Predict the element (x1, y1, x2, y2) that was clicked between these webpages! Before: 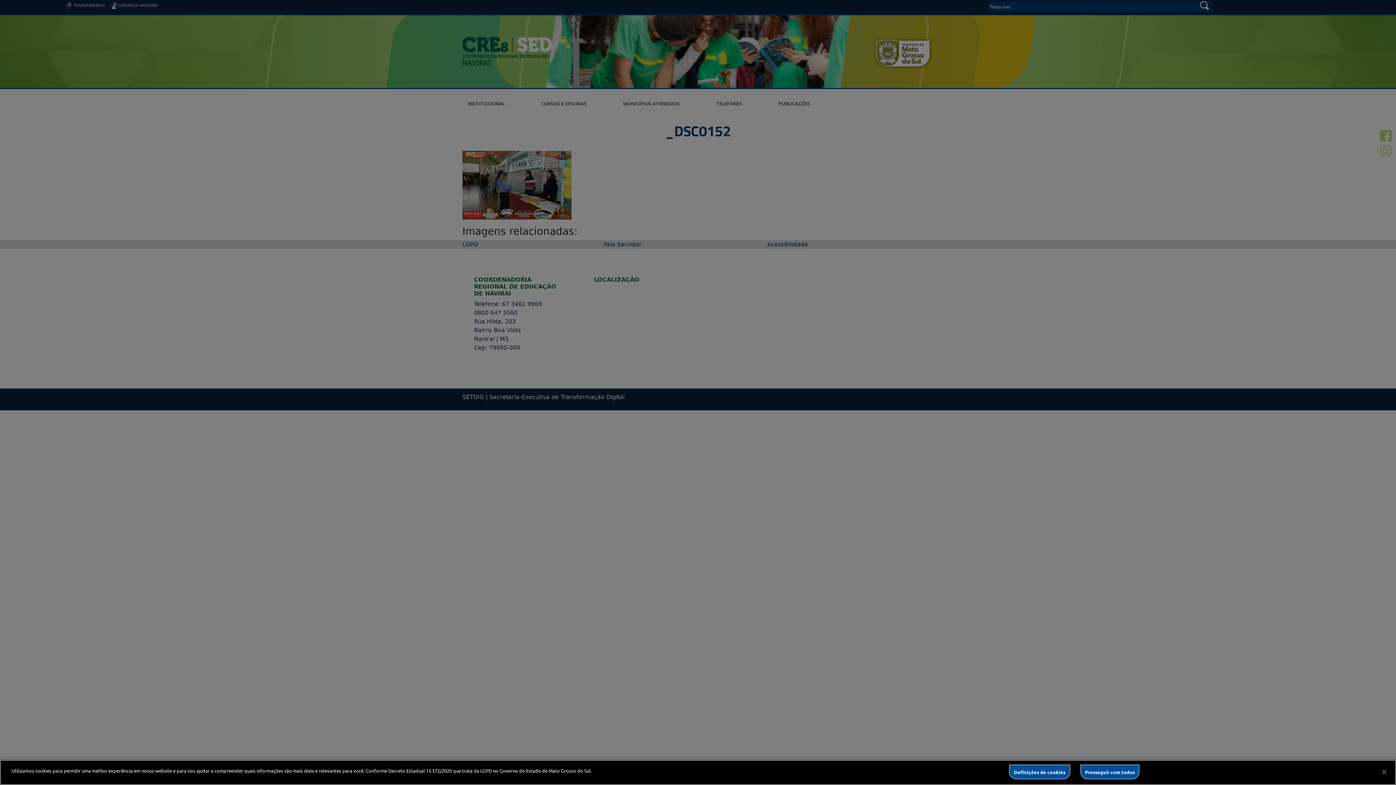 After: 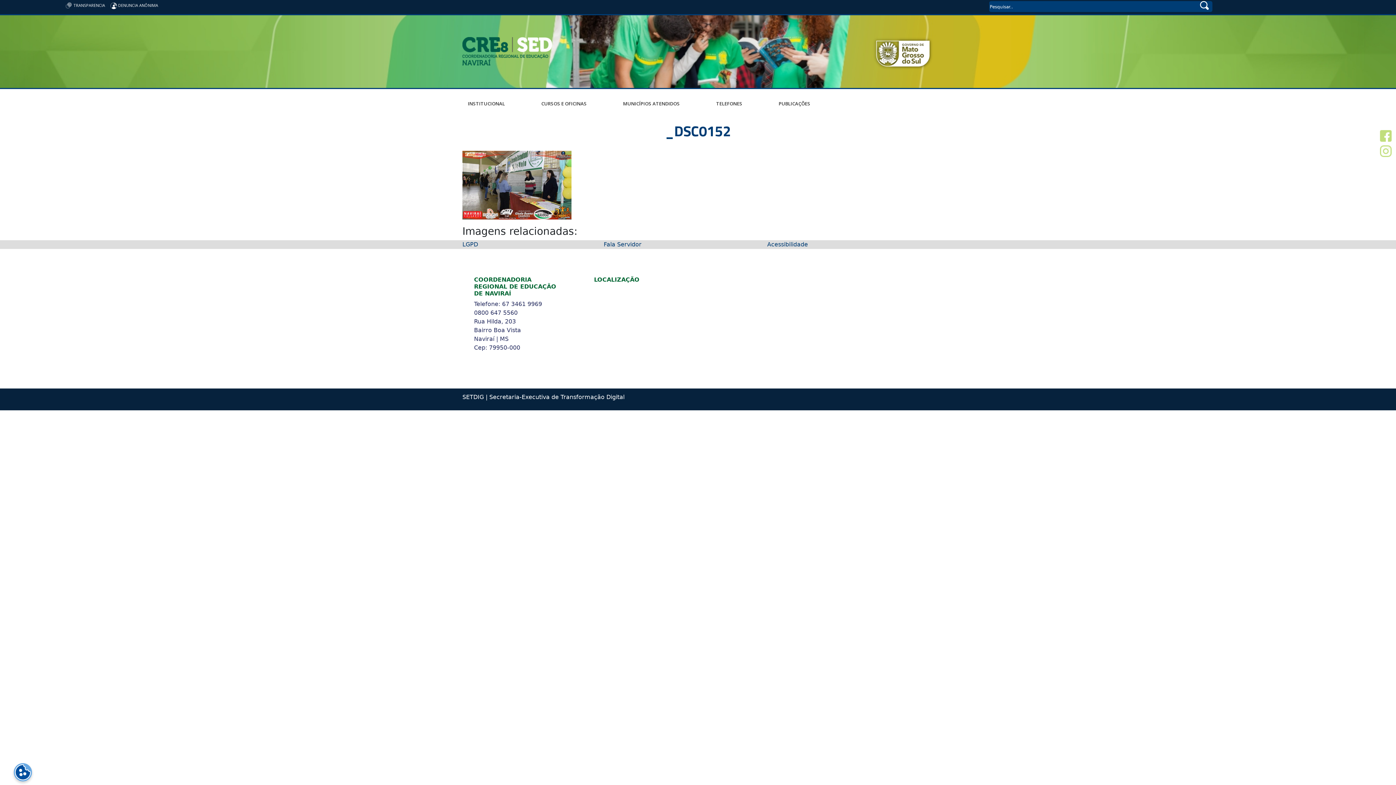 Action: label: Fechar bbox: (1376, 764, 1392, 780)